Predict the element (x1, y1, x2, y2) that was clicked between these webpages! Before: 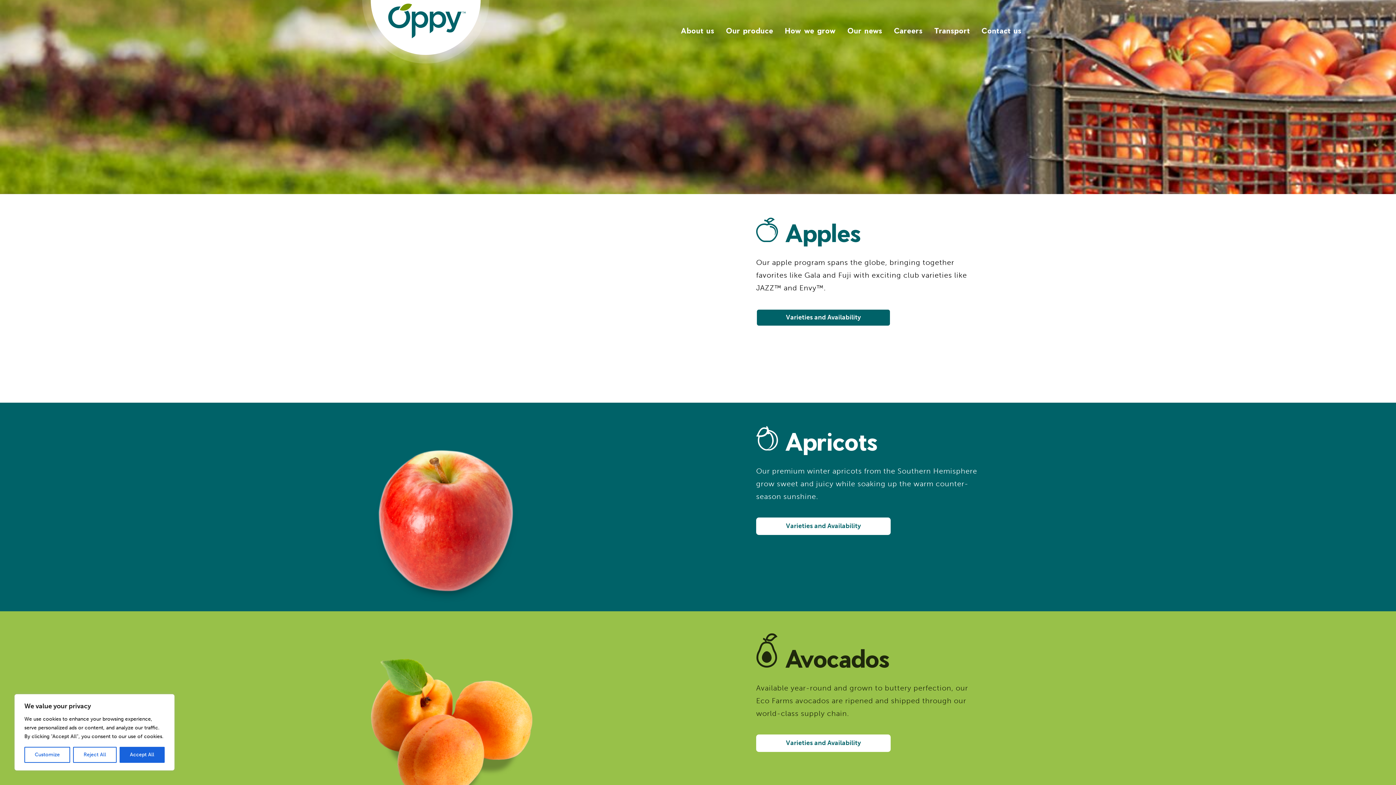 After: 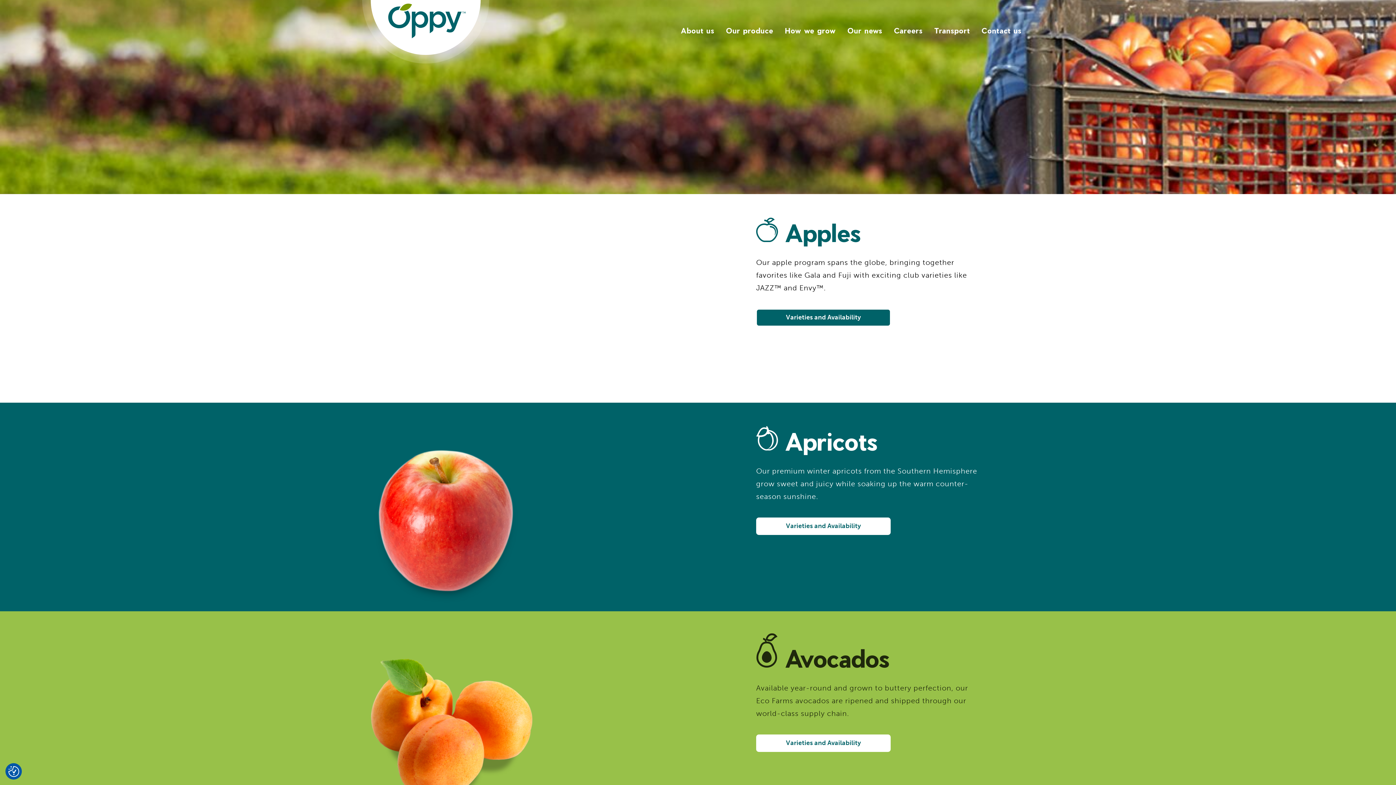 Action: bbox: (73, 747, 116, 763) label: Reject All